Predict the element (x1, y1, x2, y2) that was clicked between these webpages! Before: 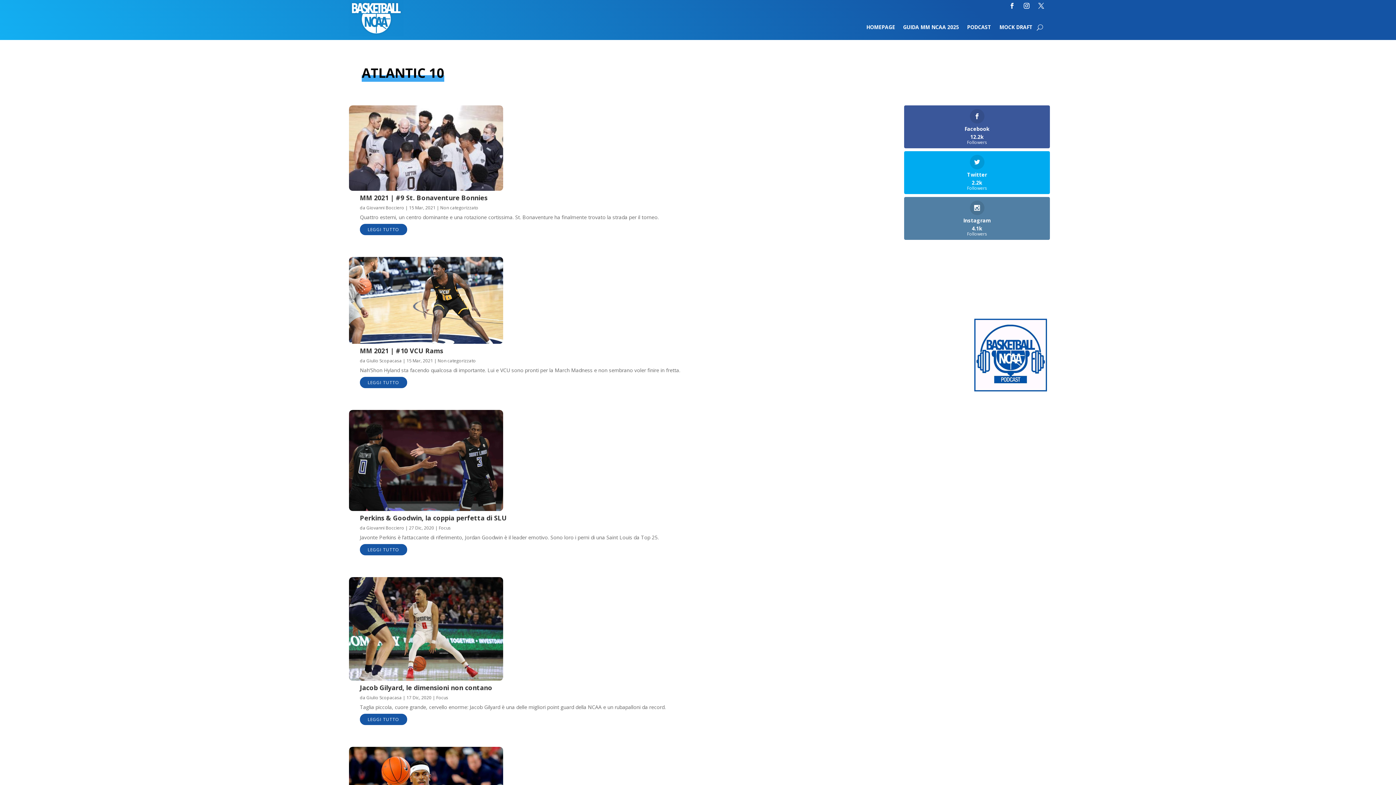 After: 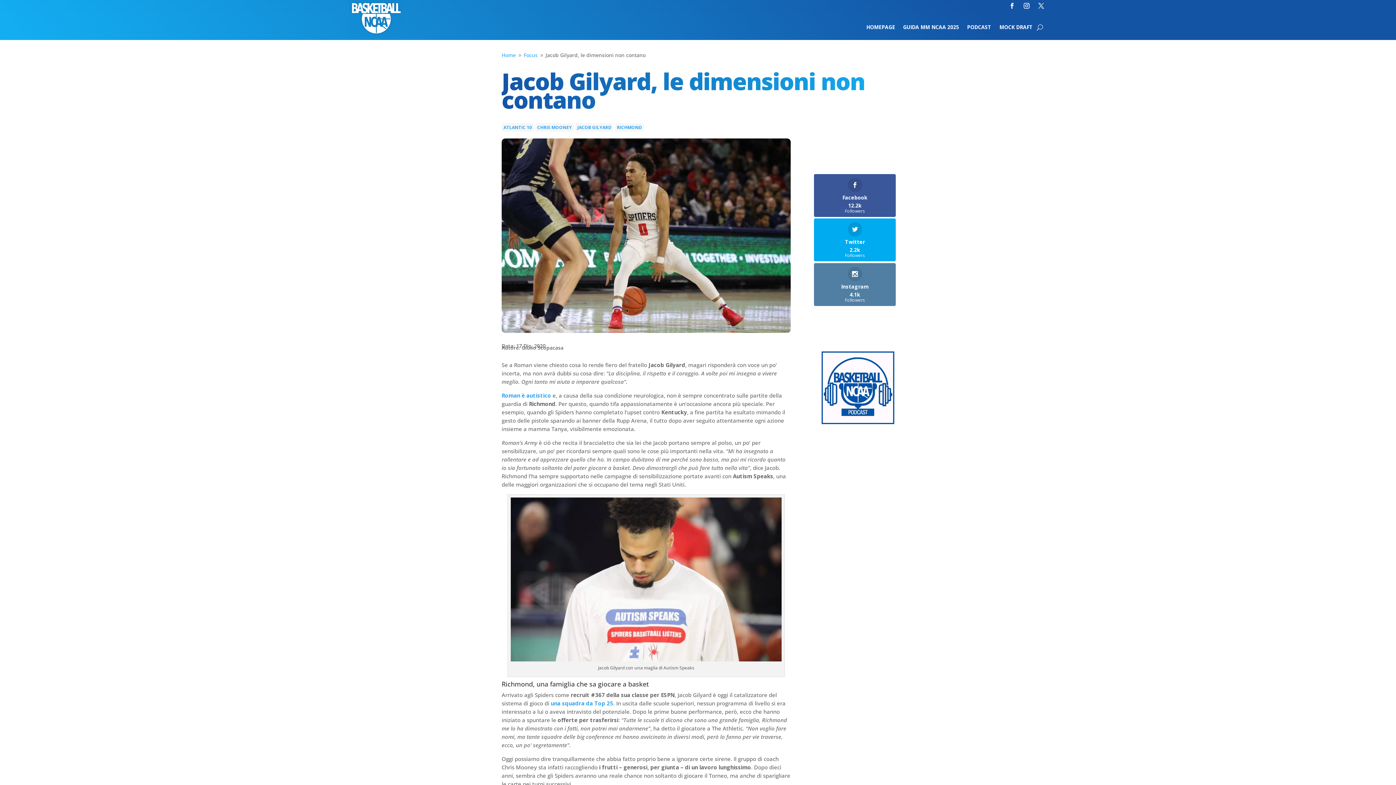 Action: bbox: (360, 683, 492, 692) label: Jacob Gilyard, le dimensioni non contano